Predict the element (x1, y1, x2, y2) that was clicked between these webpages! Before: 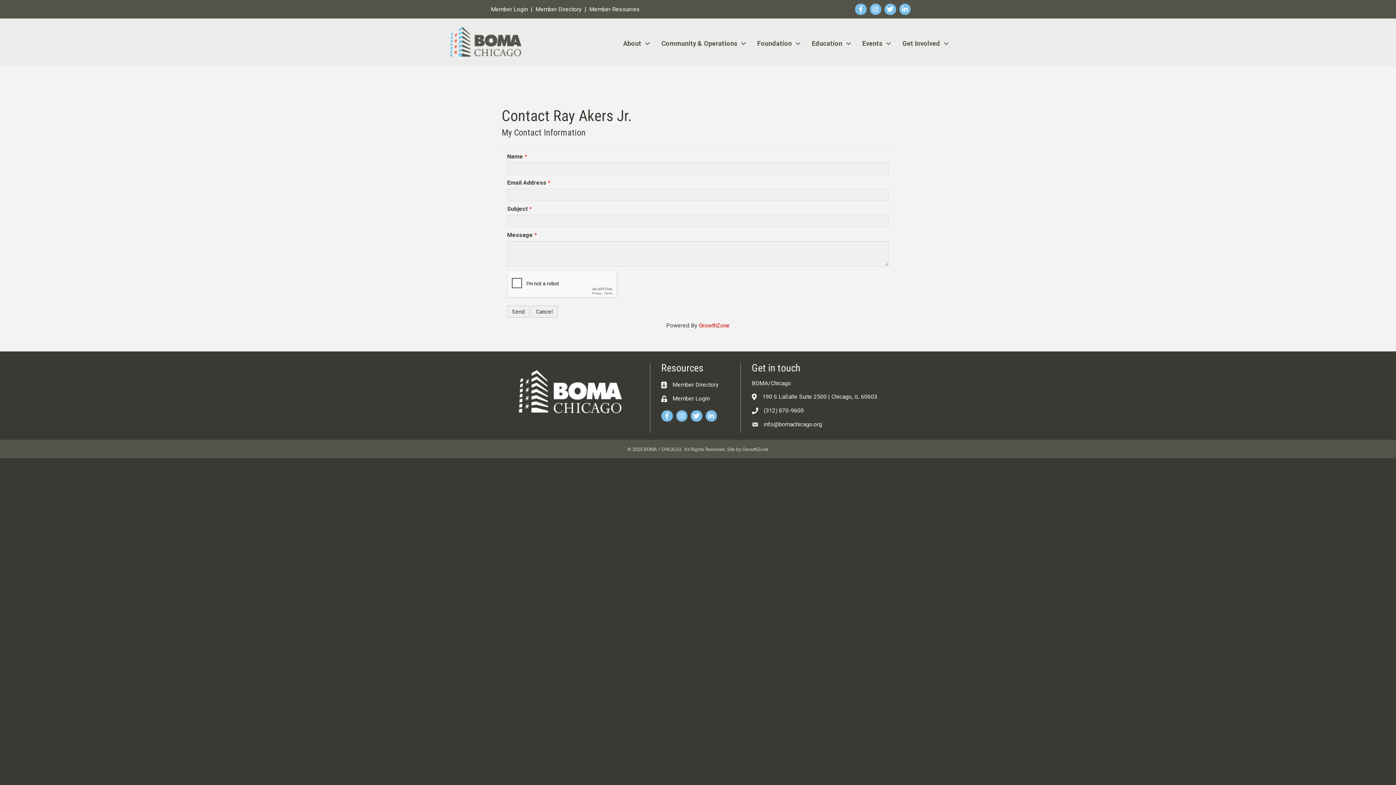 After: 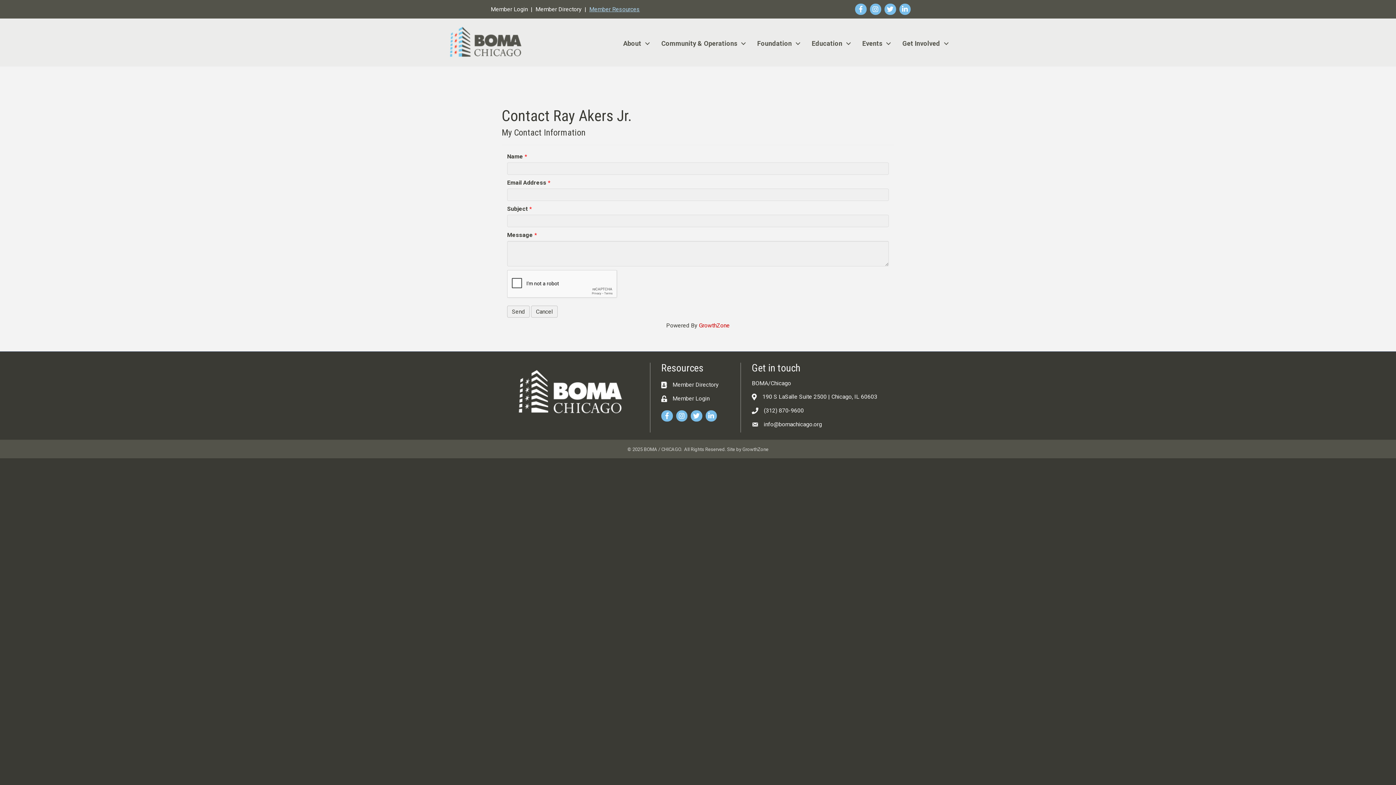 Action: bbox: (589, 5, 640, 12) label: Member Resources